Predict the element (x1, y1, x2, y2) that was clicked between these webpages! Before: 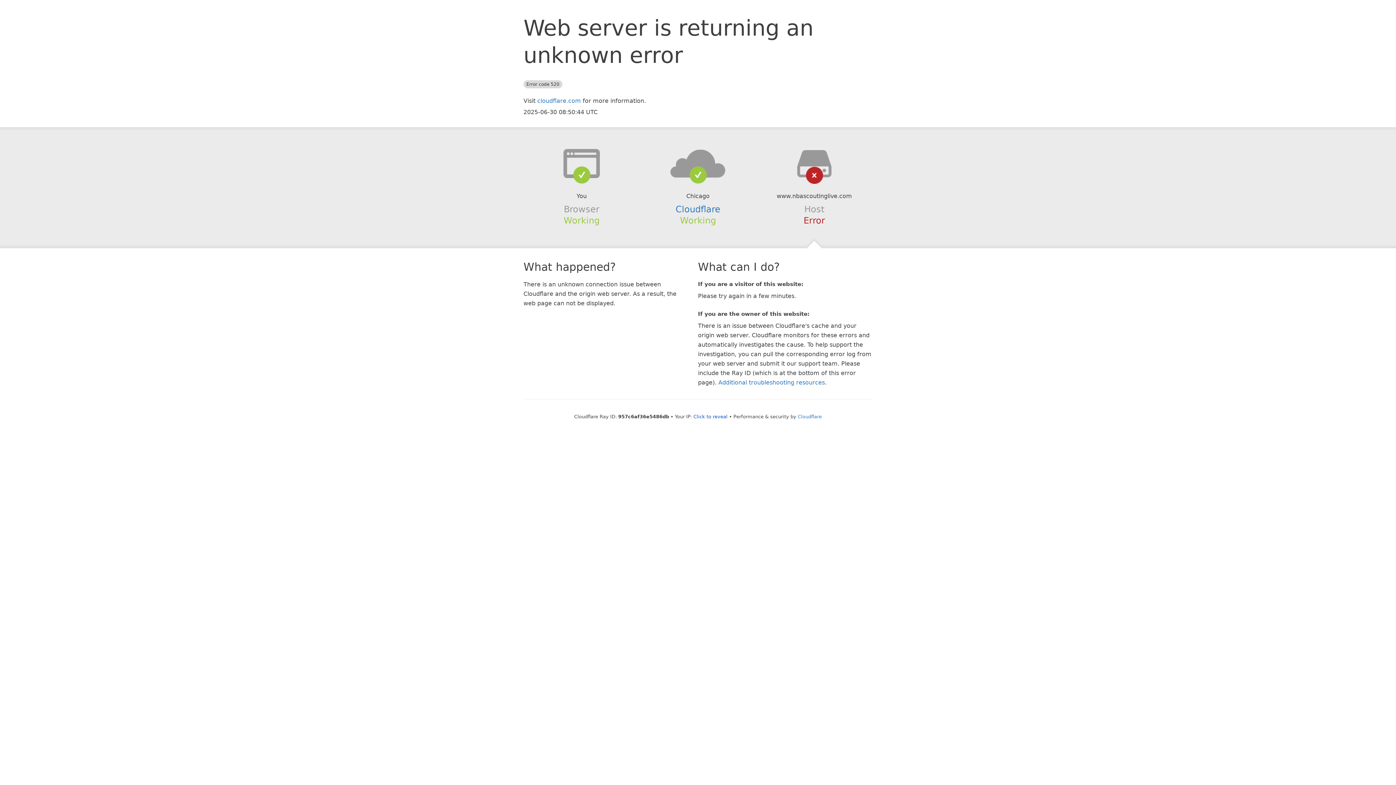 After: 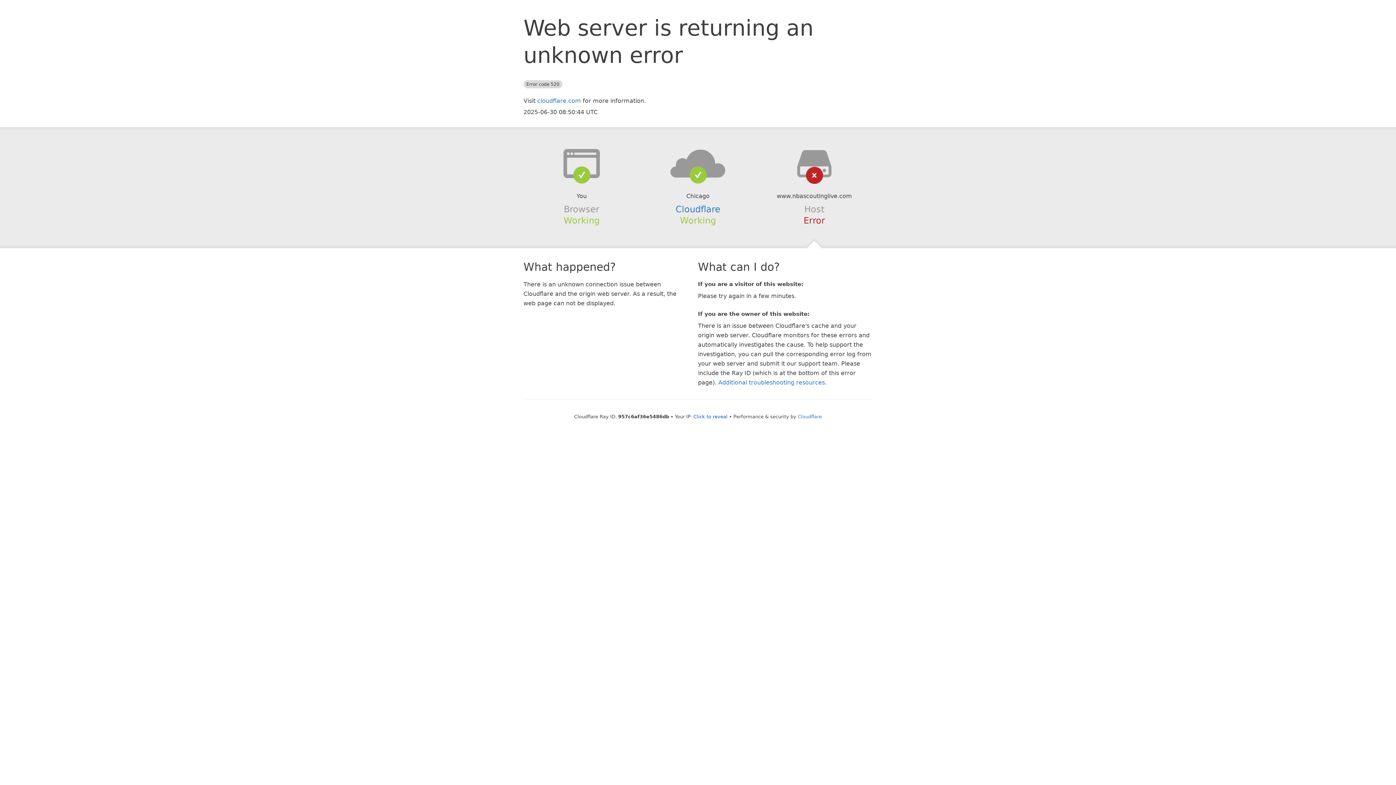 Action: bbox: (639, 148, 756, 178)